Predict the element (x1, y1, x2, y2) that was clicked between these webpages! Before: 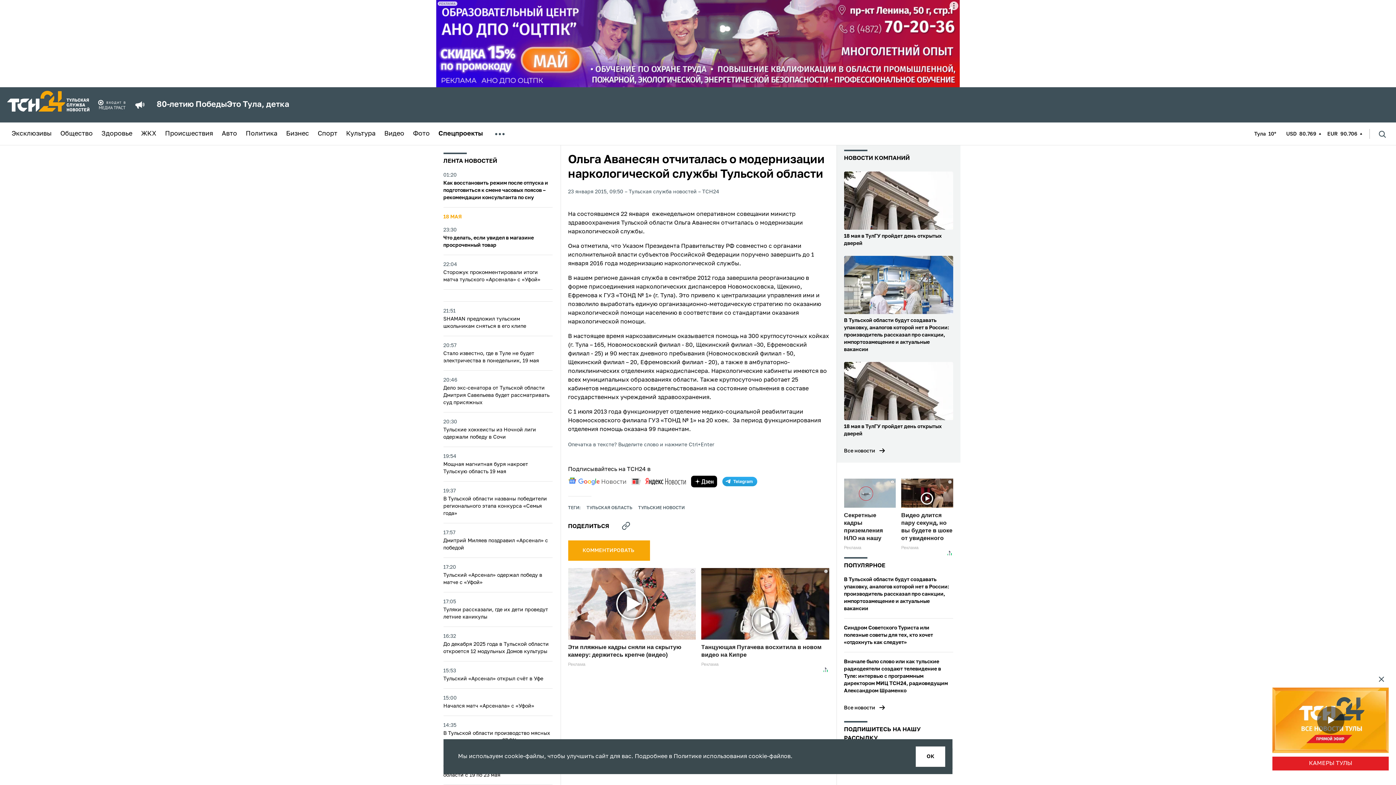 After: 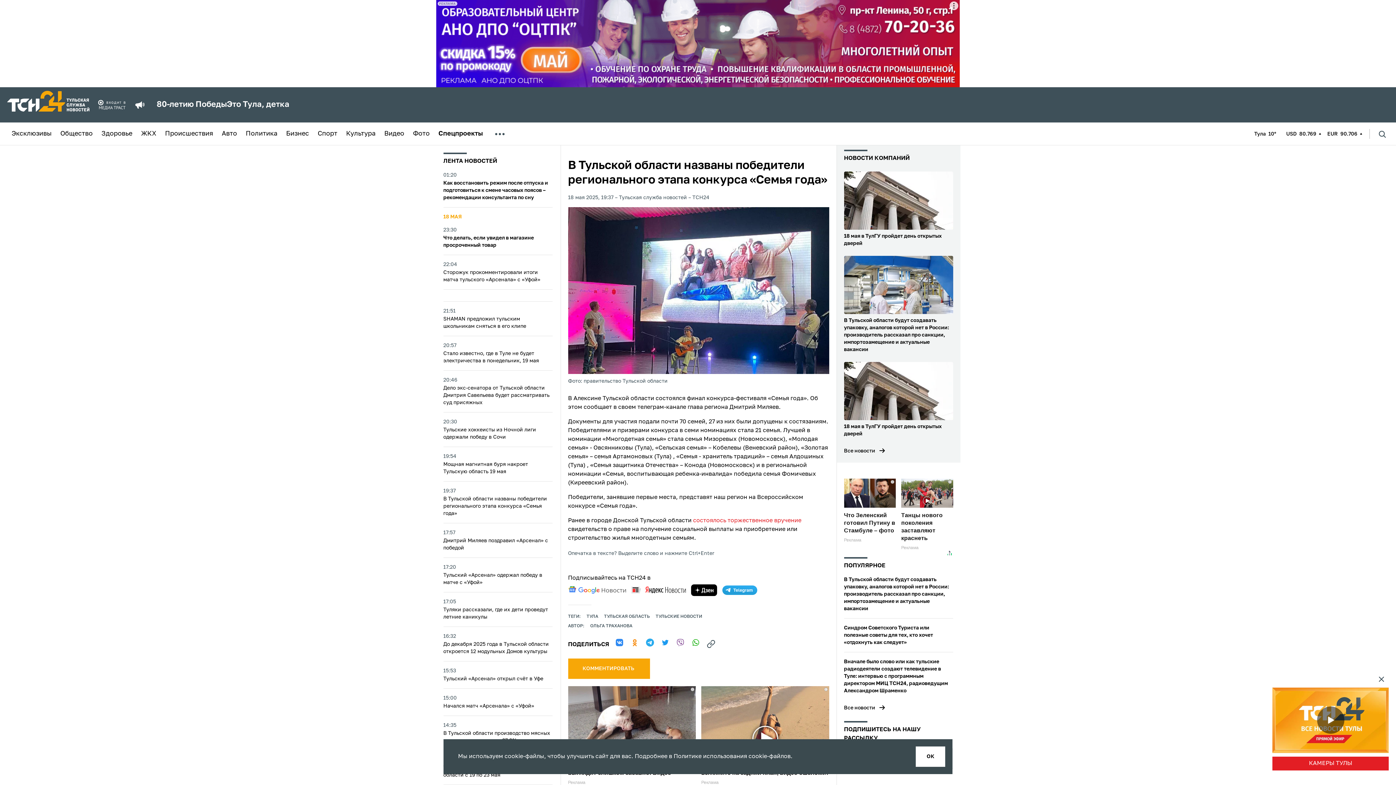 Action: bbox: (443, 487, 552, 517) label: 19:37
В Тульской области названы победители регионального этапа конкурса «Семья года»